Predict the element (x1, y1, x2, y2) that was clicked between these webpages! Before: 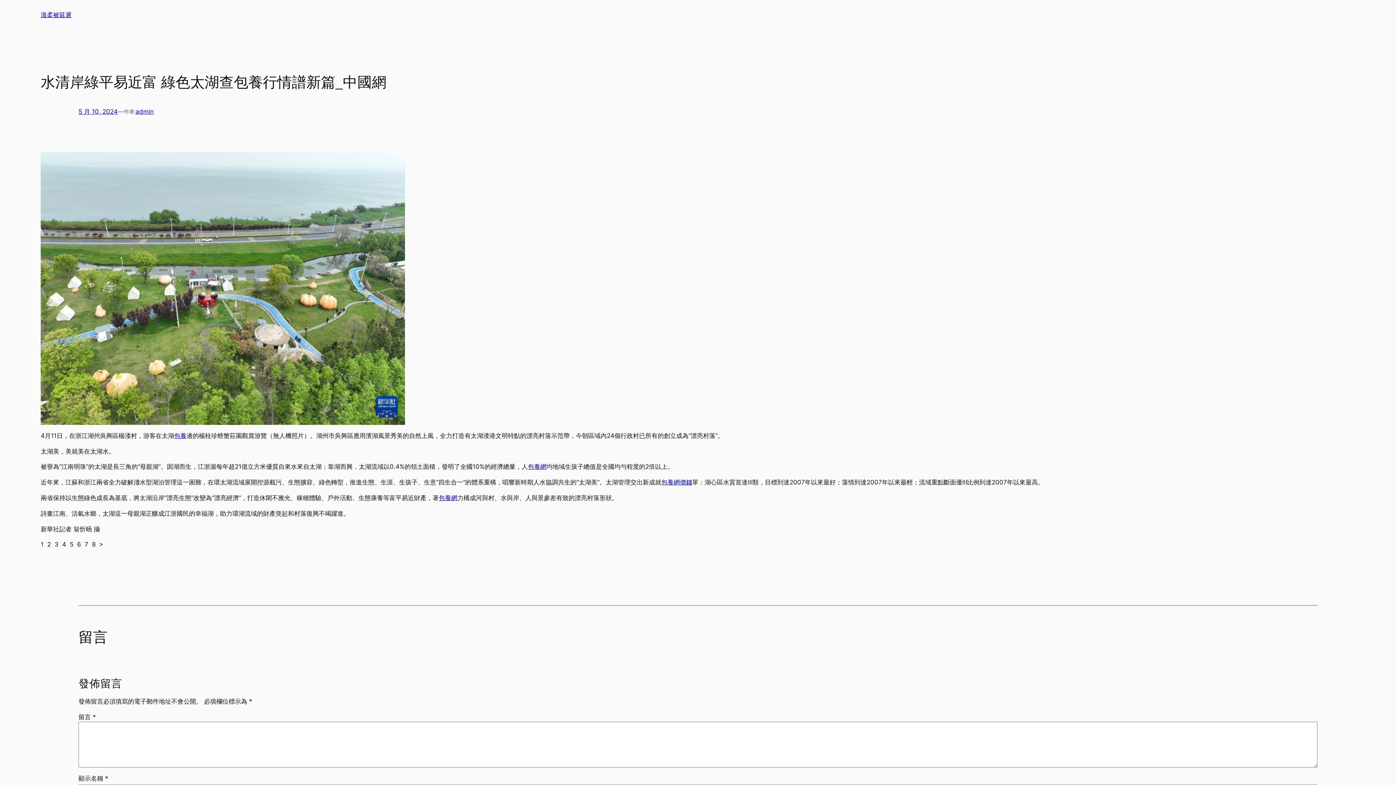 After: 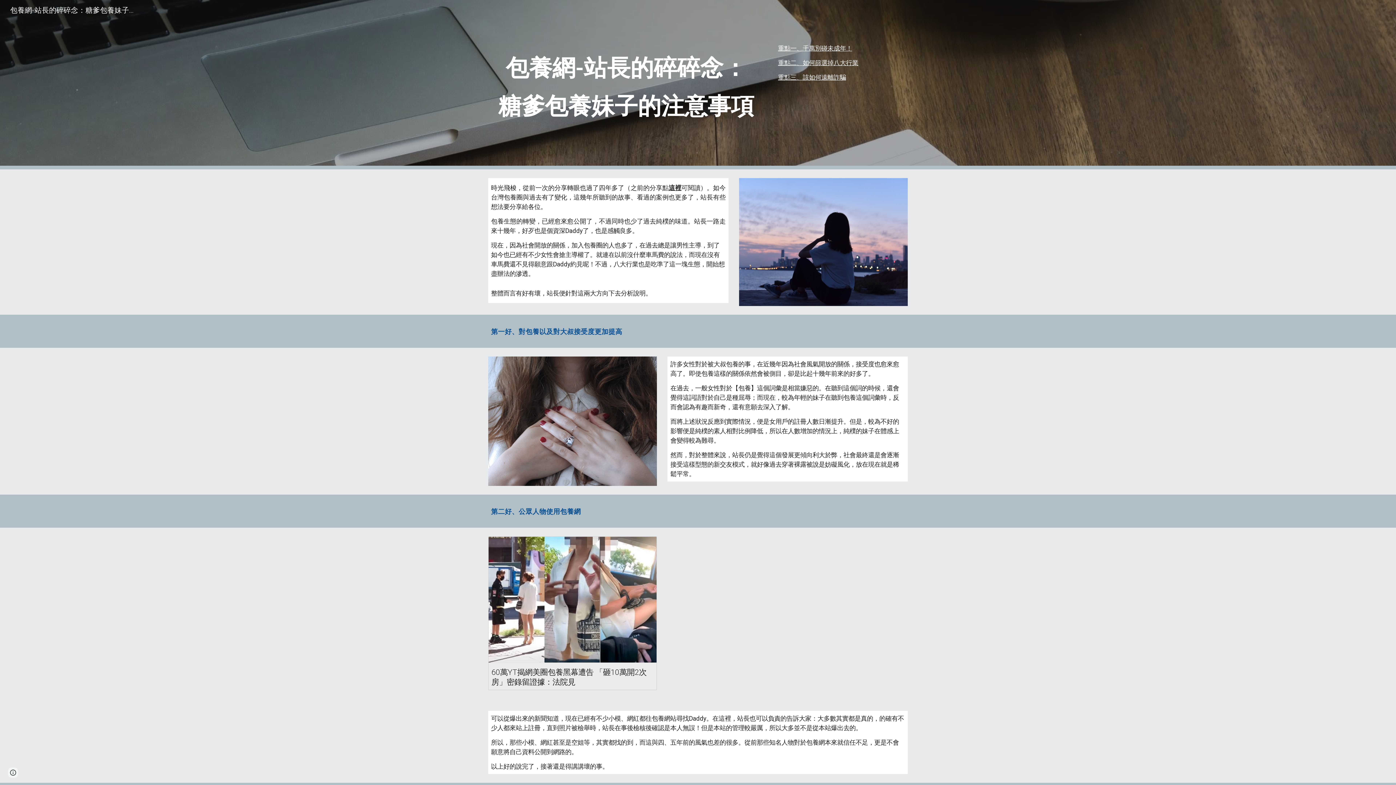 Action: bbox: (661, 478, 692, 486) label: 包養網價錢